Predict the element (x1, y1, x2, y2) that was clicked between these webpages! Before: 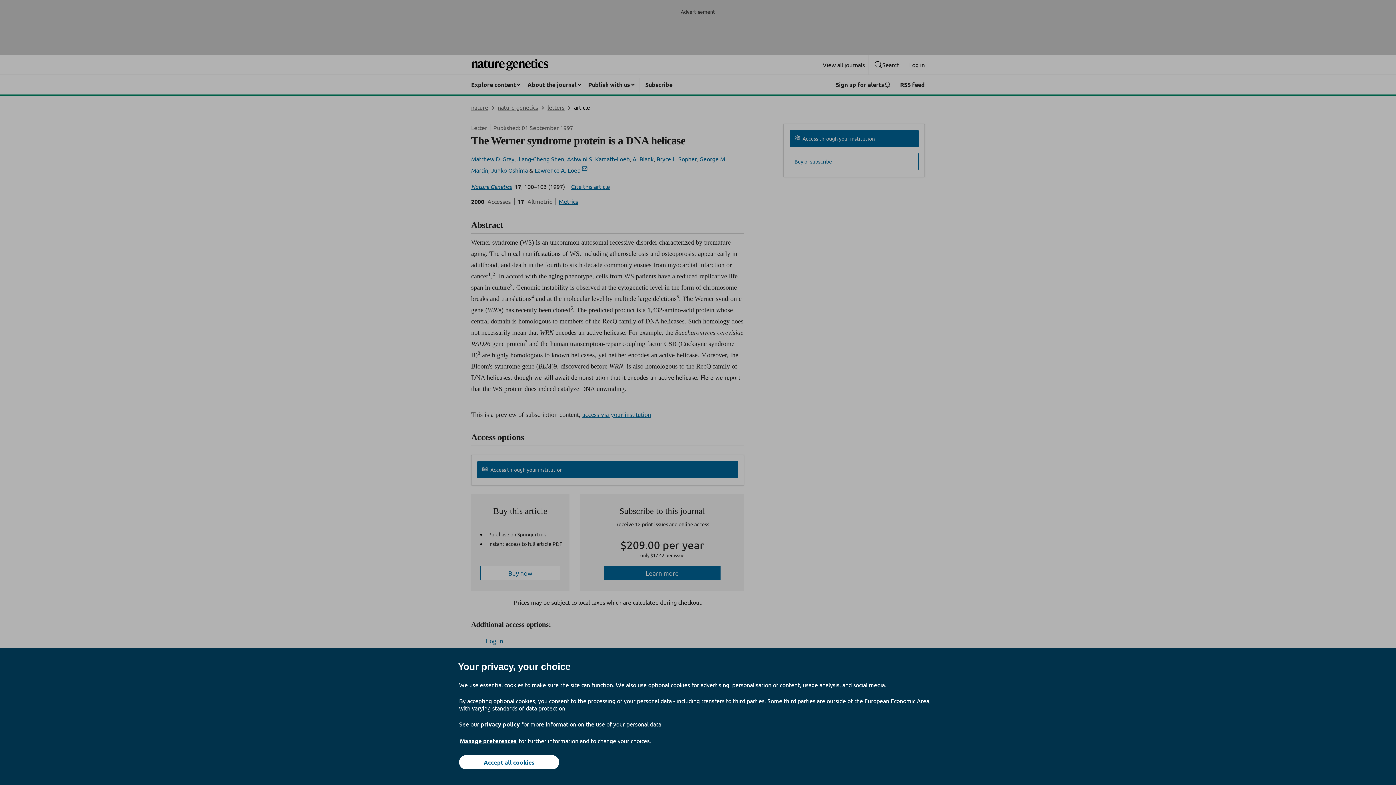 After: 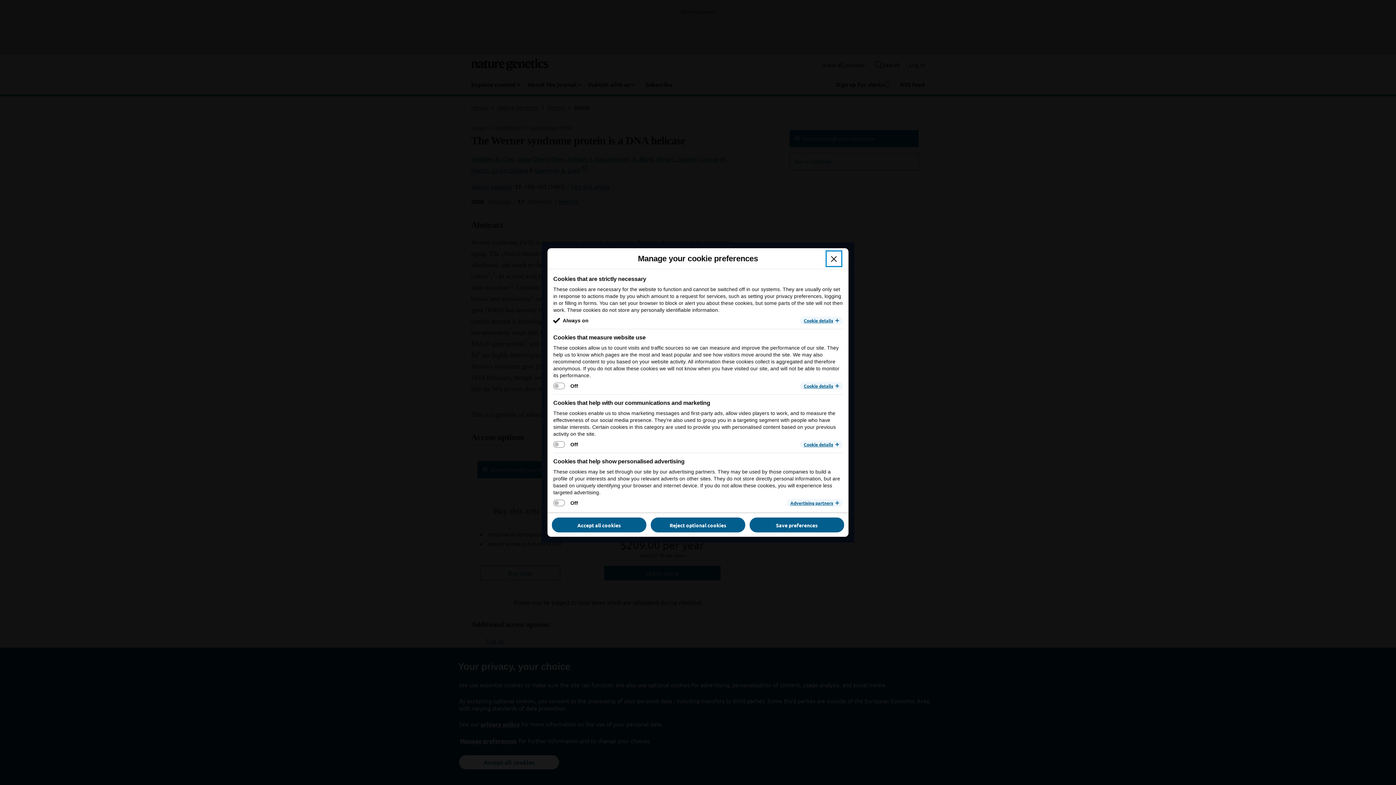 Action: label: Manage preferences bbox: (459, 737, 517, 745)